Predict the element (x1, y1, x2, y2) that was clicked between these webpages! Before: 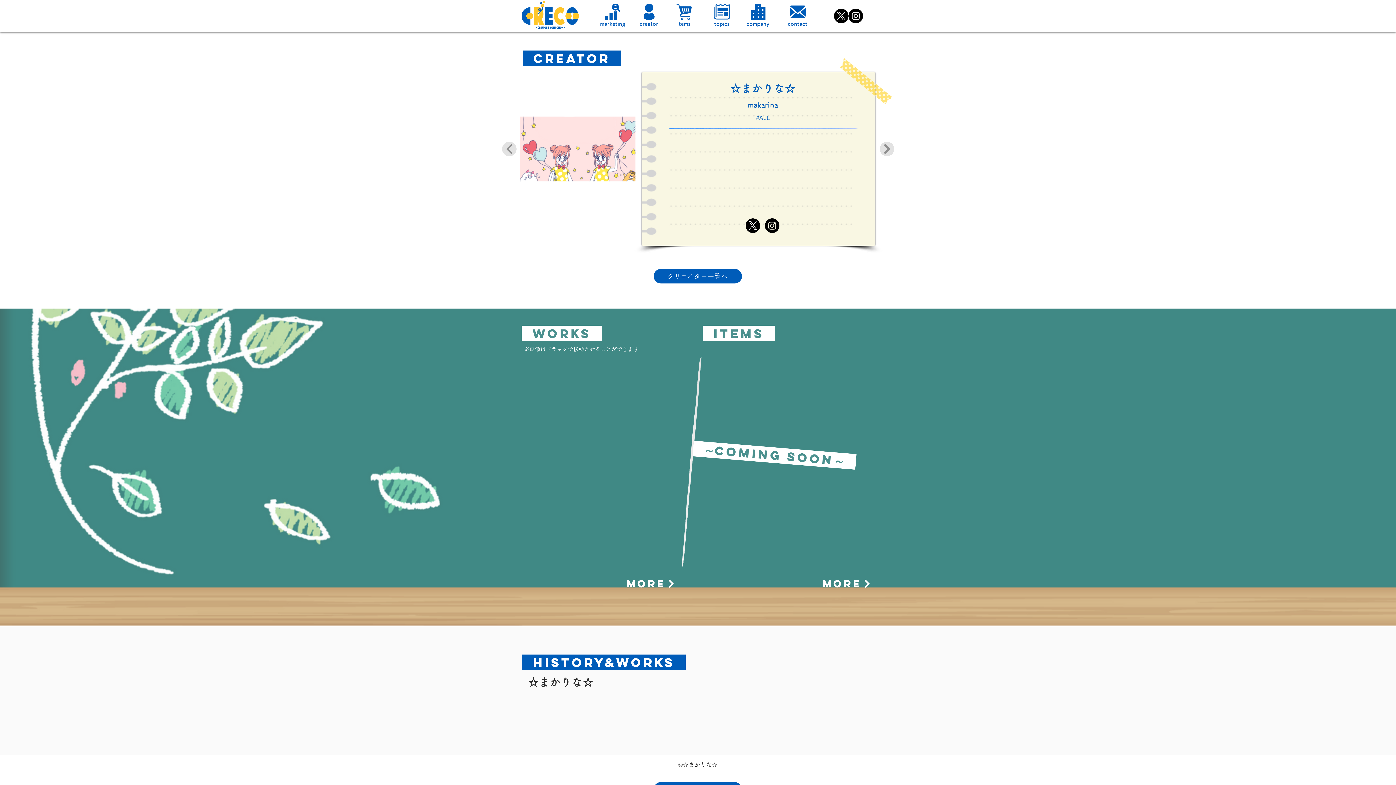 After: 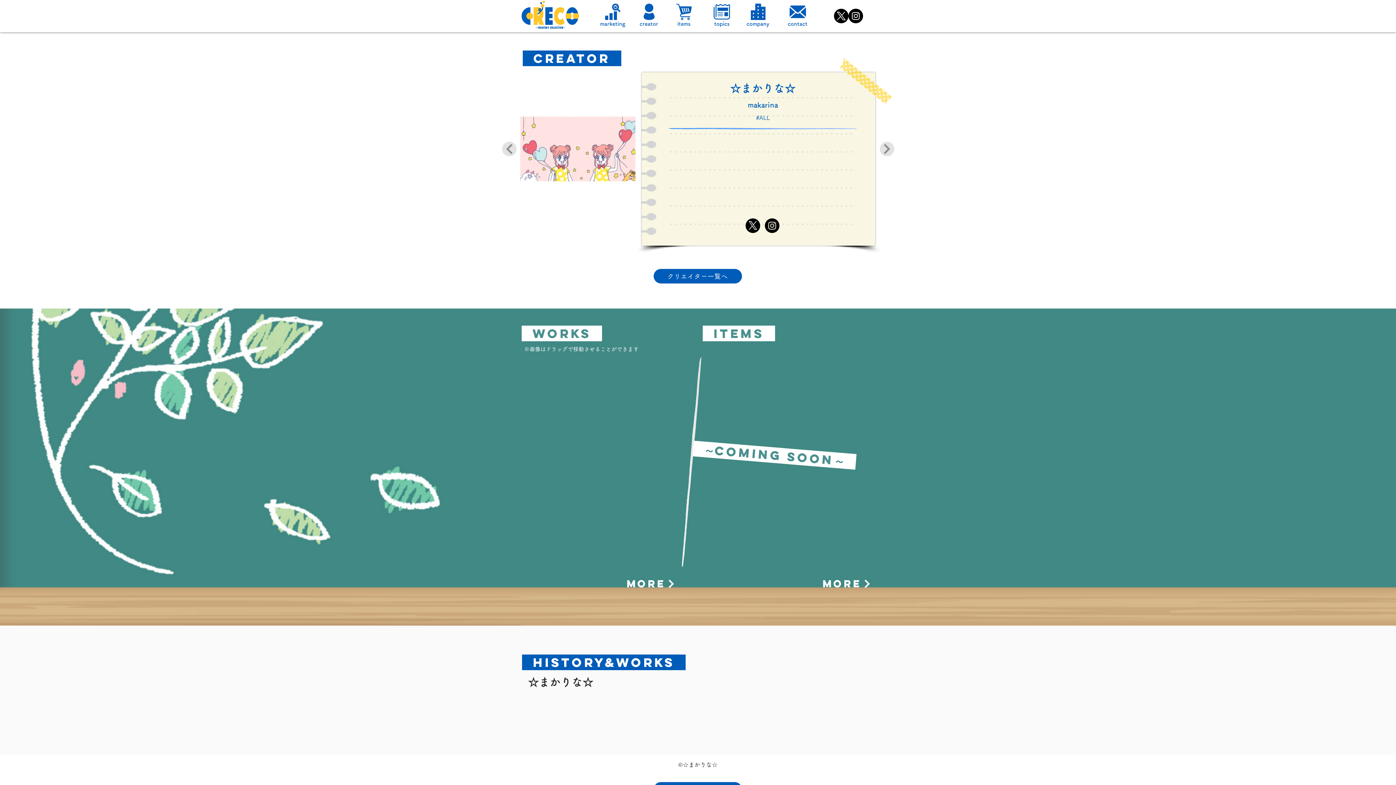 Action: bbox: (637, 3, 660, 20)